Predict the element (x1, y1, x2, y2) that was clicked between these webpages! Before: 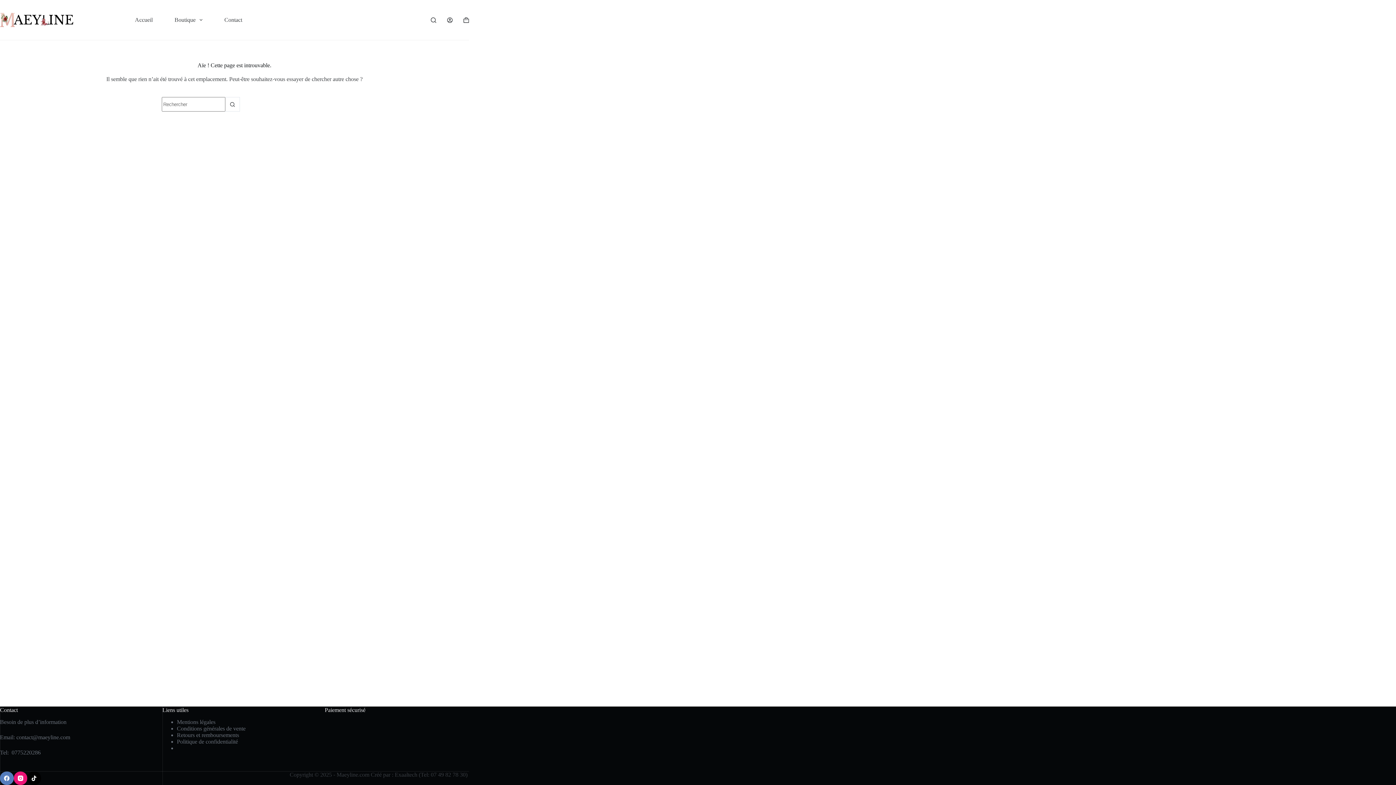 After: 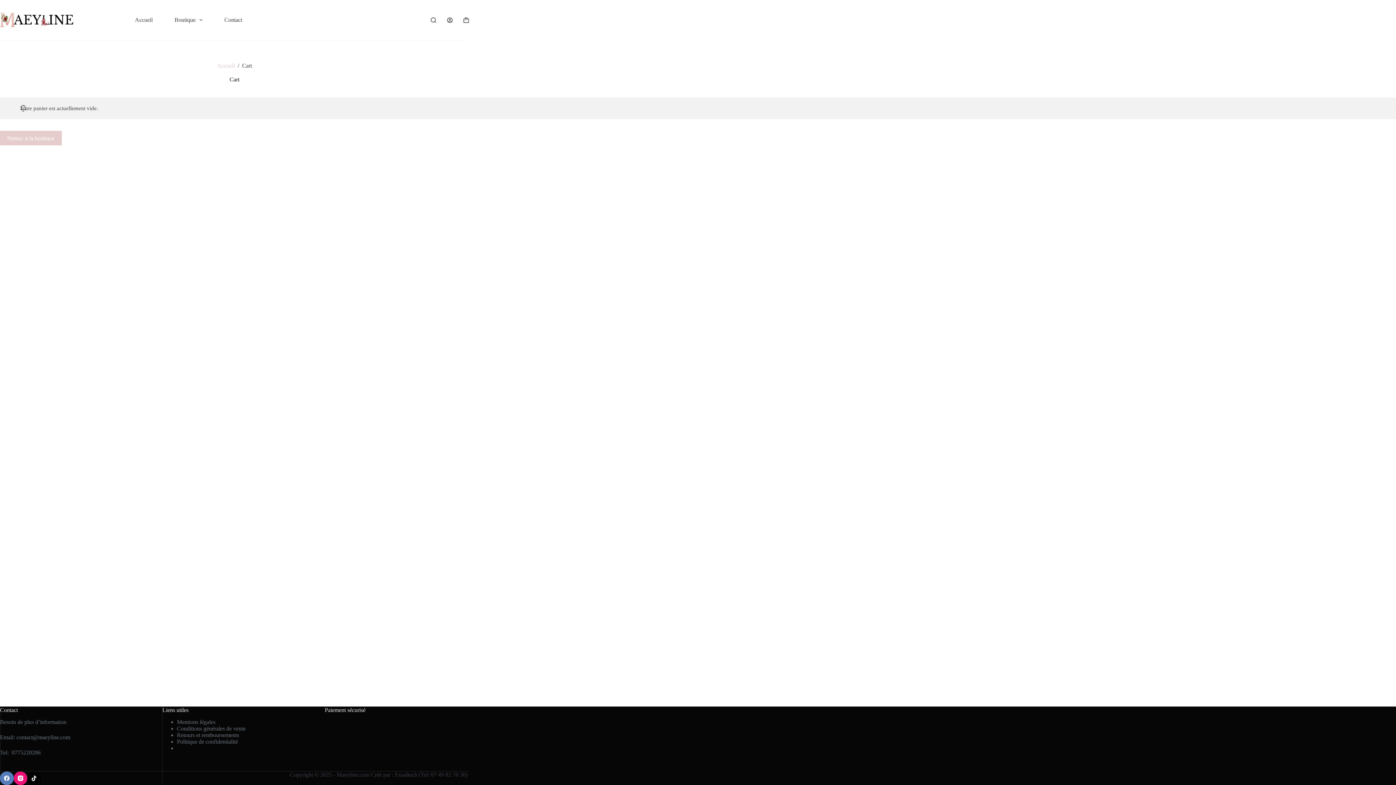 Action: bbox: (463, 17, 469, 22) label: Panier d’achat